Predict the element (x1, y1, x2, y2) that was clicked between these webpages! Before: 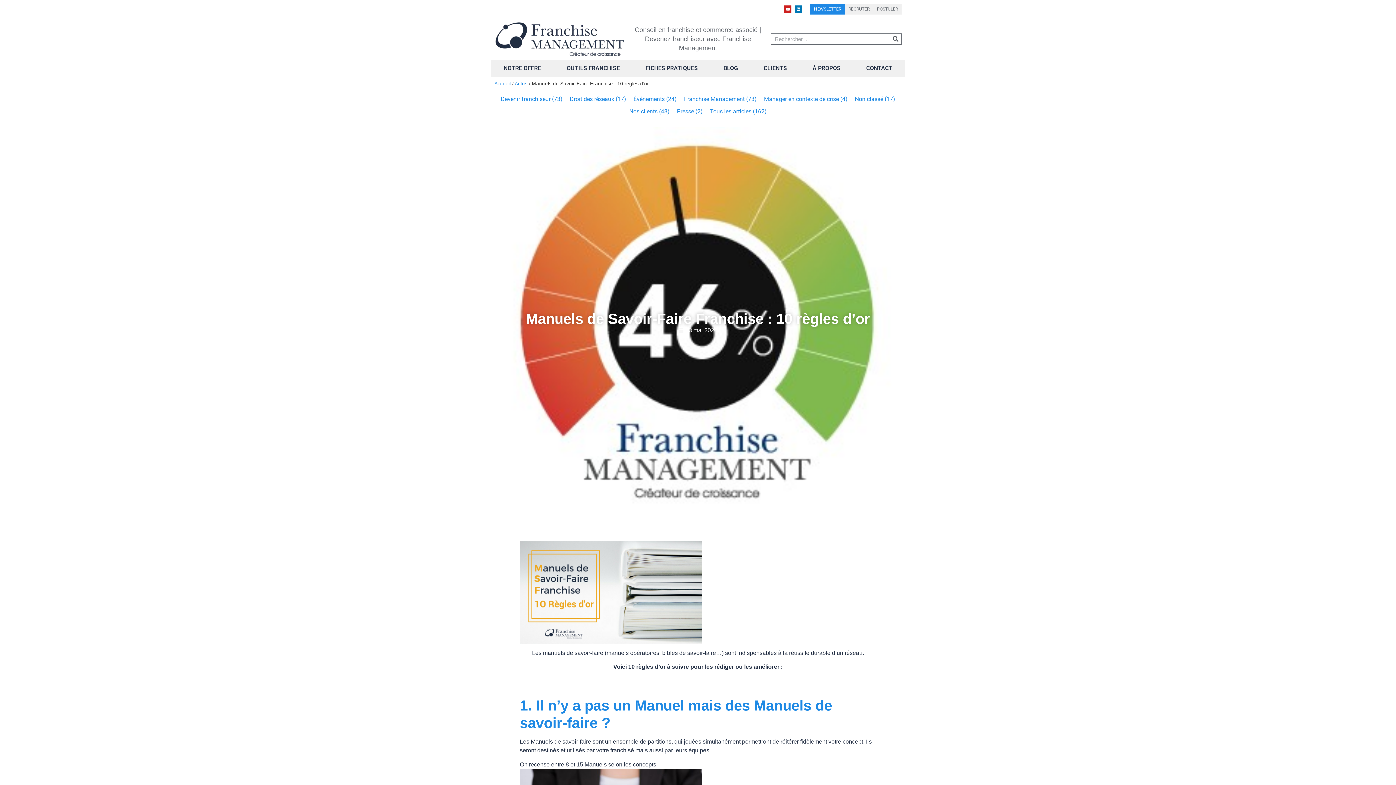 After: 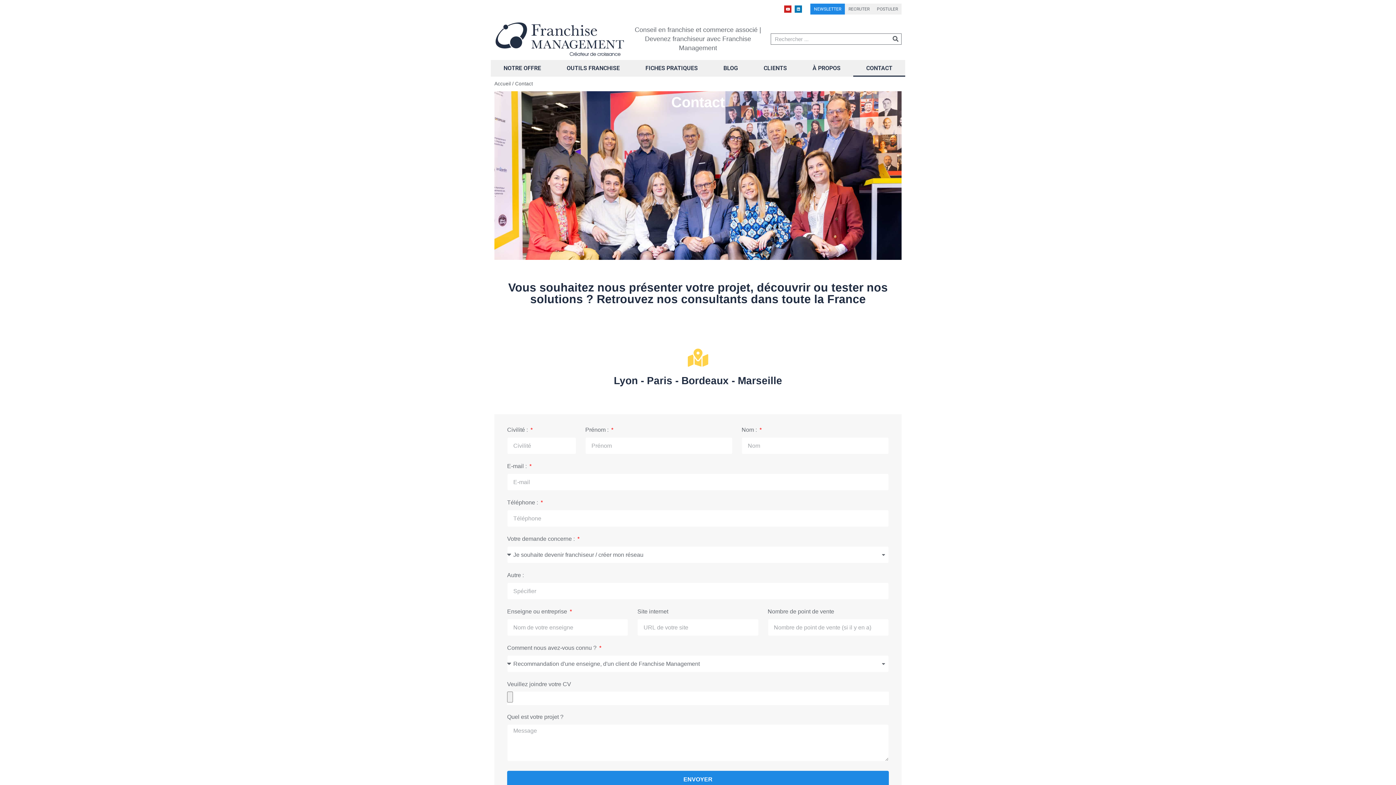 Action: bbox: (853, 60, 905, 76) label: CONTACT